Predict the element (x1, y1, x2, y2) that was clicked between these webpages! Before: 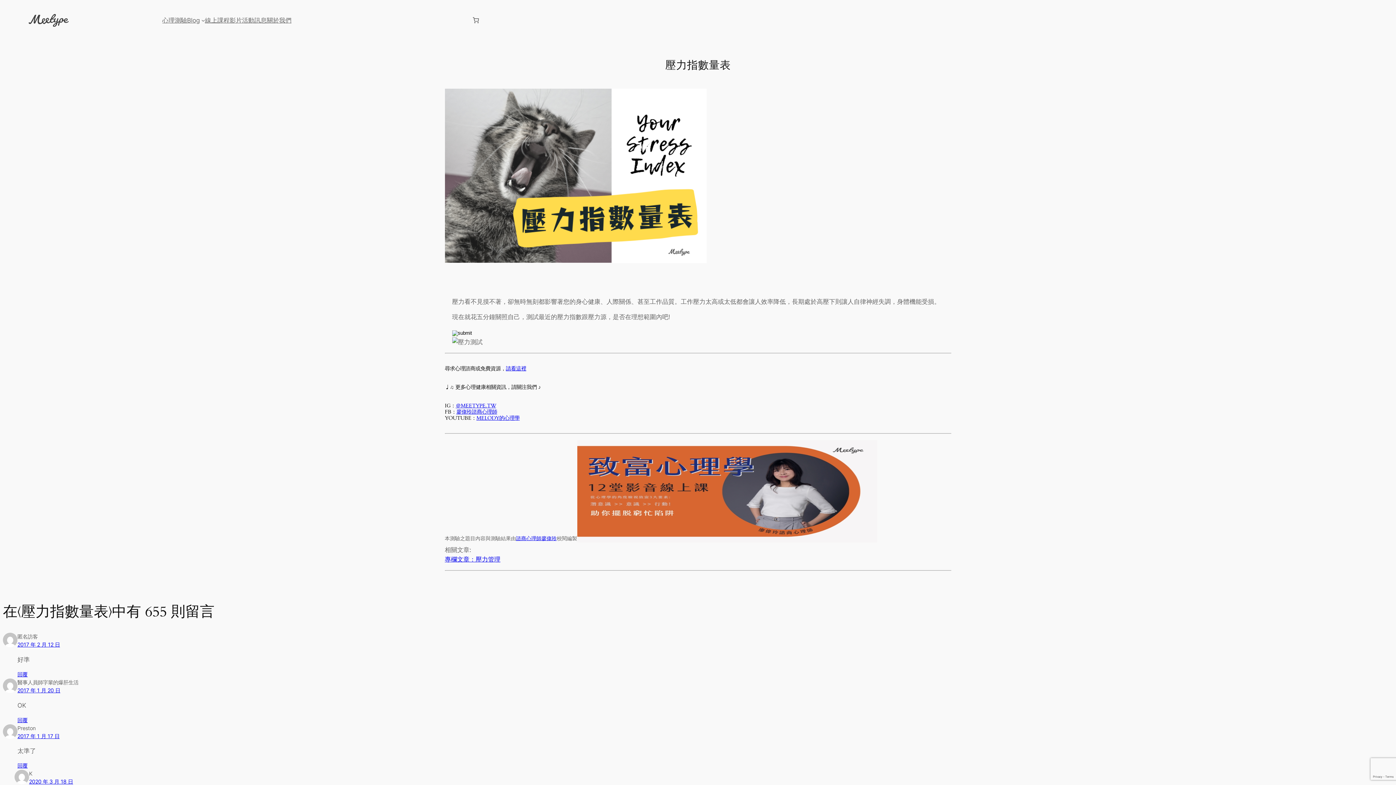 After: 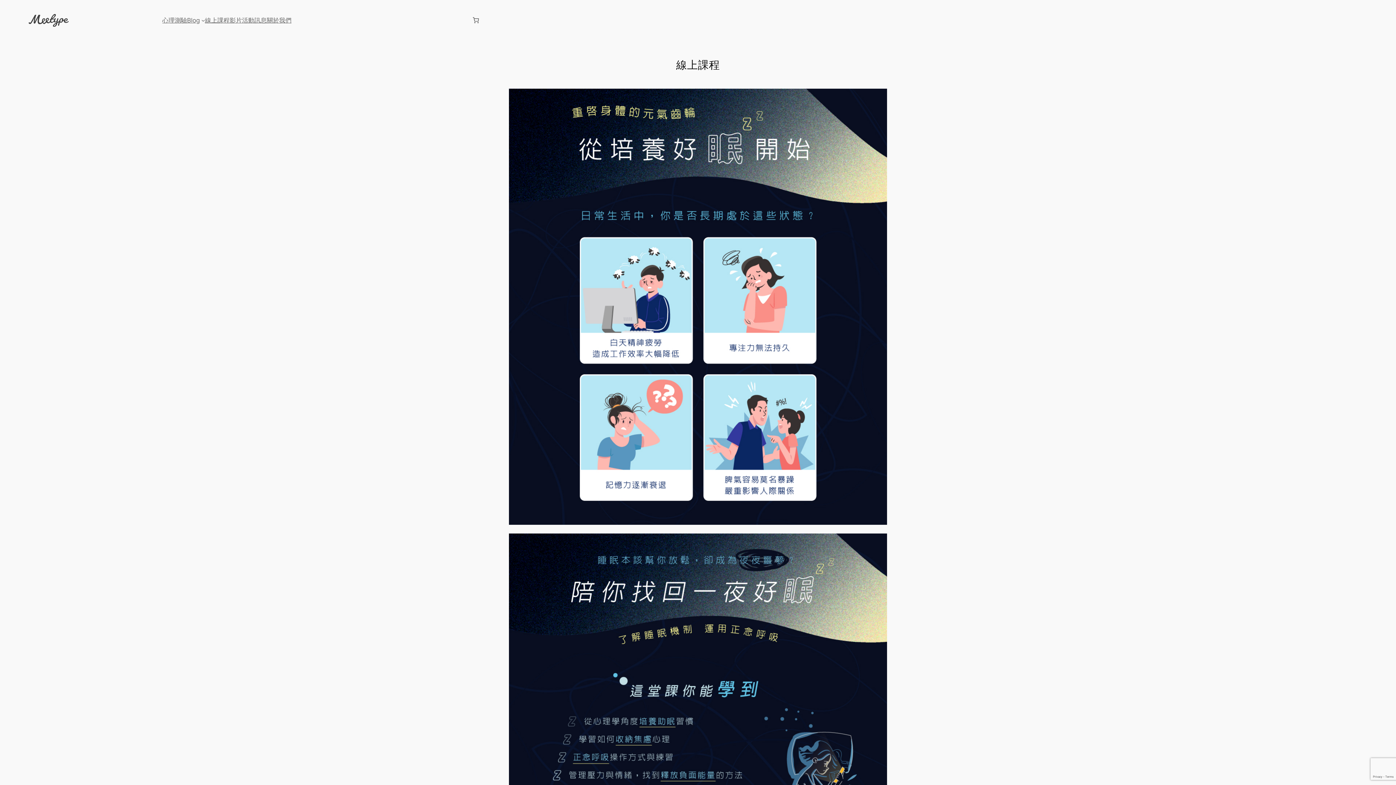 Action: label: 線上課程 bbox: (205, 15, 229, 24)